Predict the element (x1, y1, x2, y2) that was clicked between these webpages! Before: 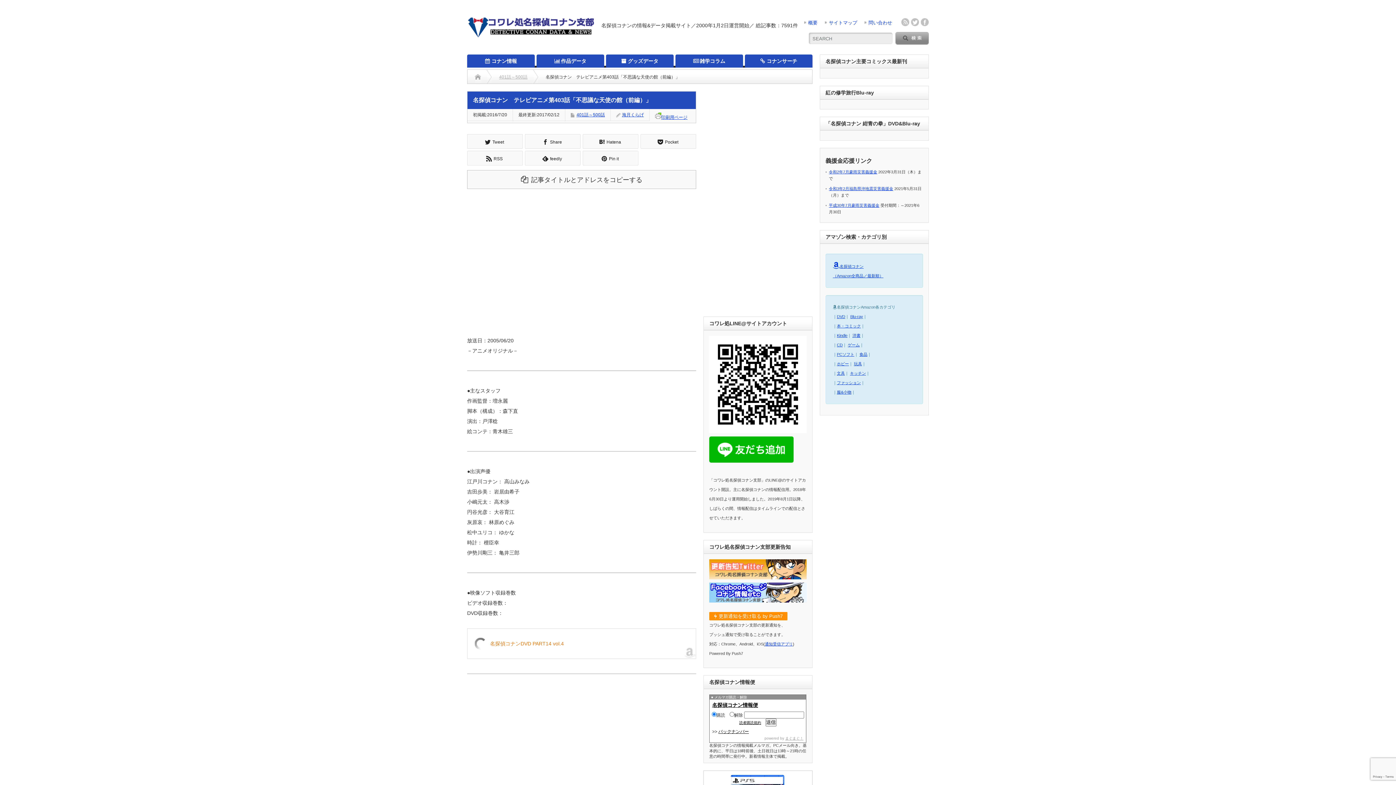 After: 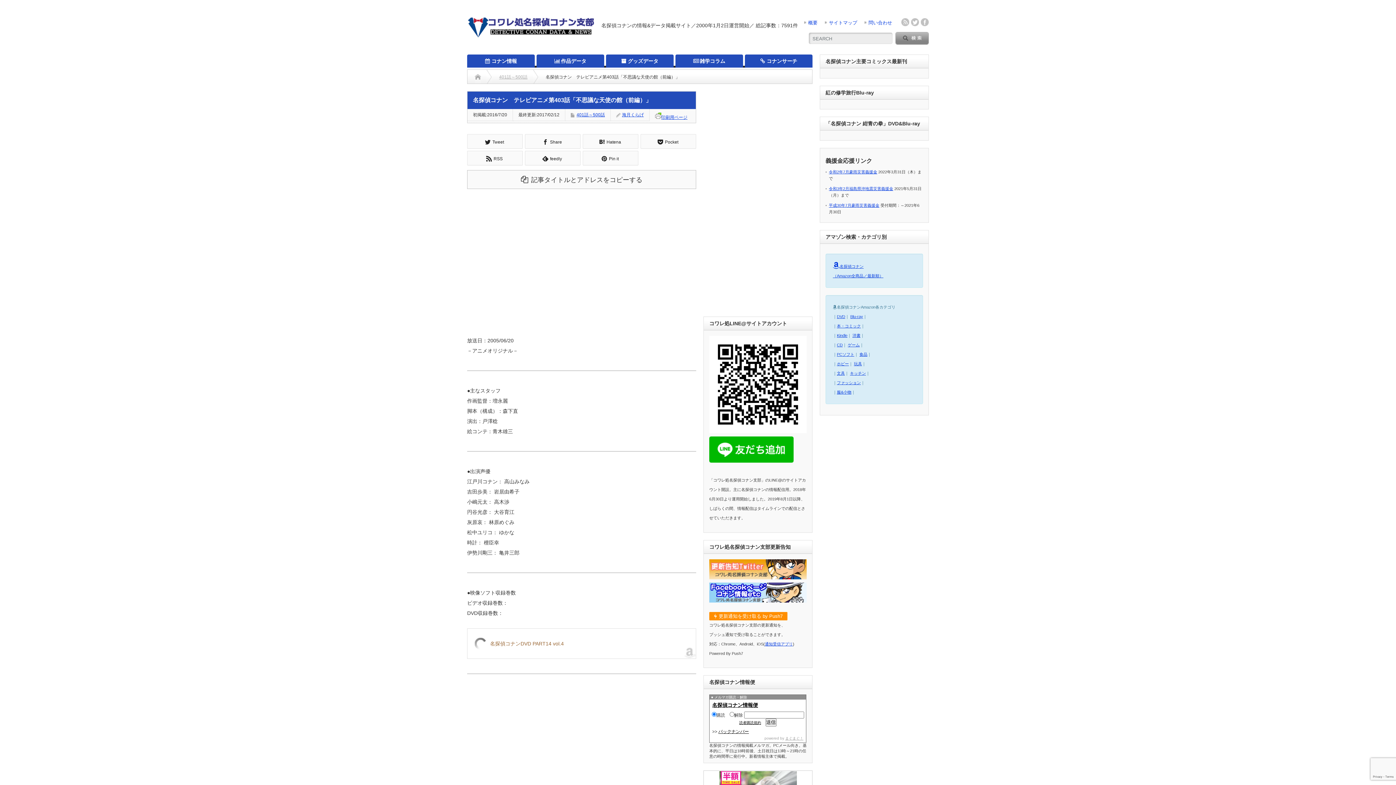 Action: bbox: (490, 638, 688, 649) label: 名探偵コナンDVD PART14 vol.4